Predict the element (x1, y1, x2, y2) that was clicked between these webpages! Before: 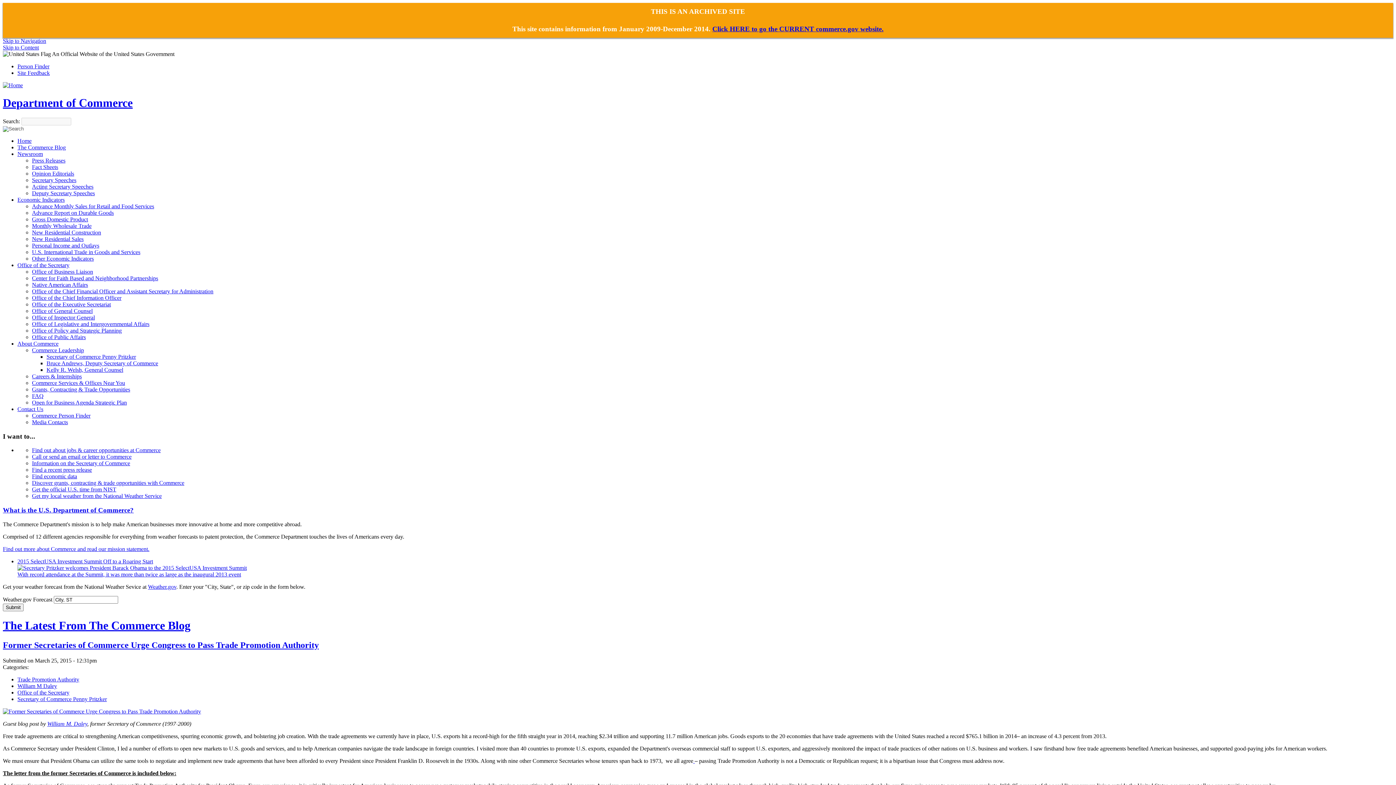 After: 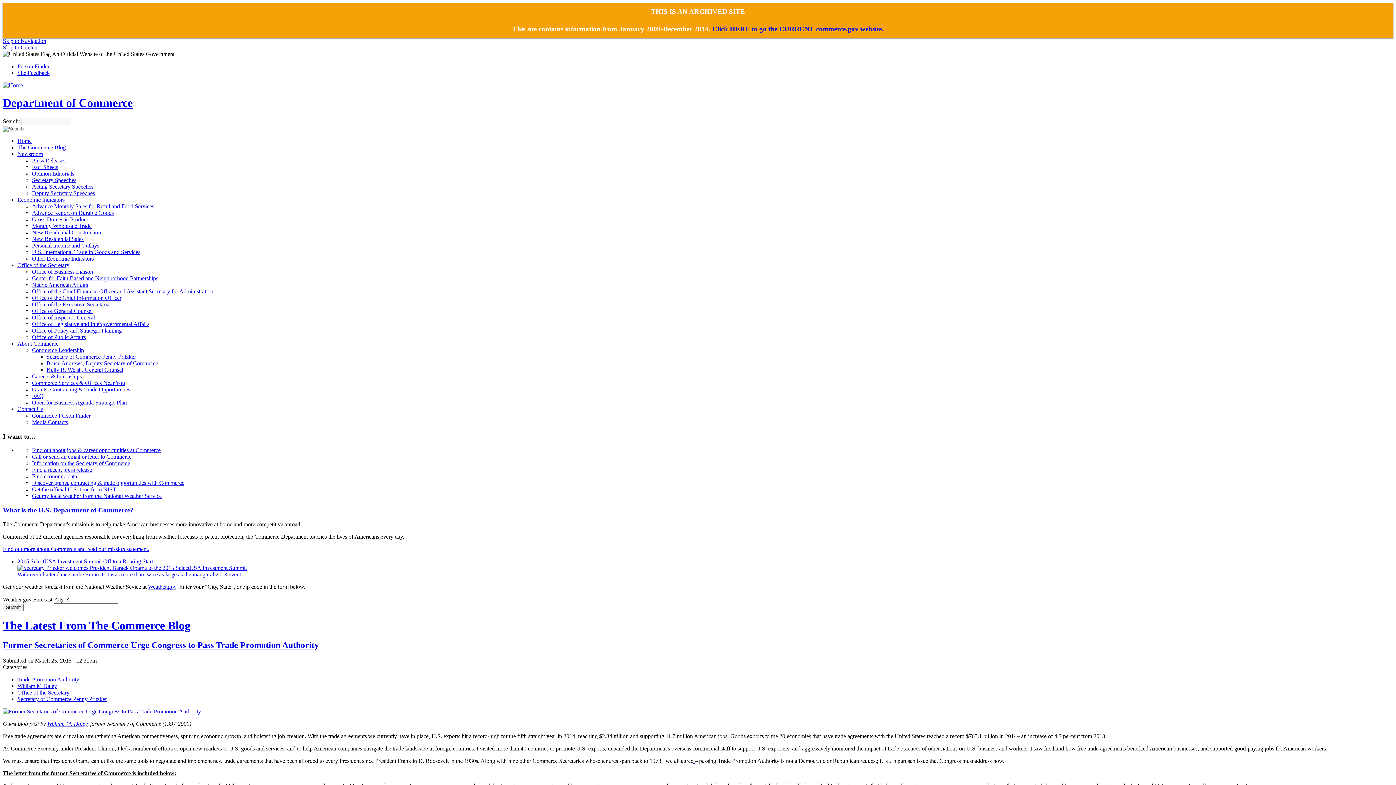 Action: bbox: (17, 565, 246, 571)